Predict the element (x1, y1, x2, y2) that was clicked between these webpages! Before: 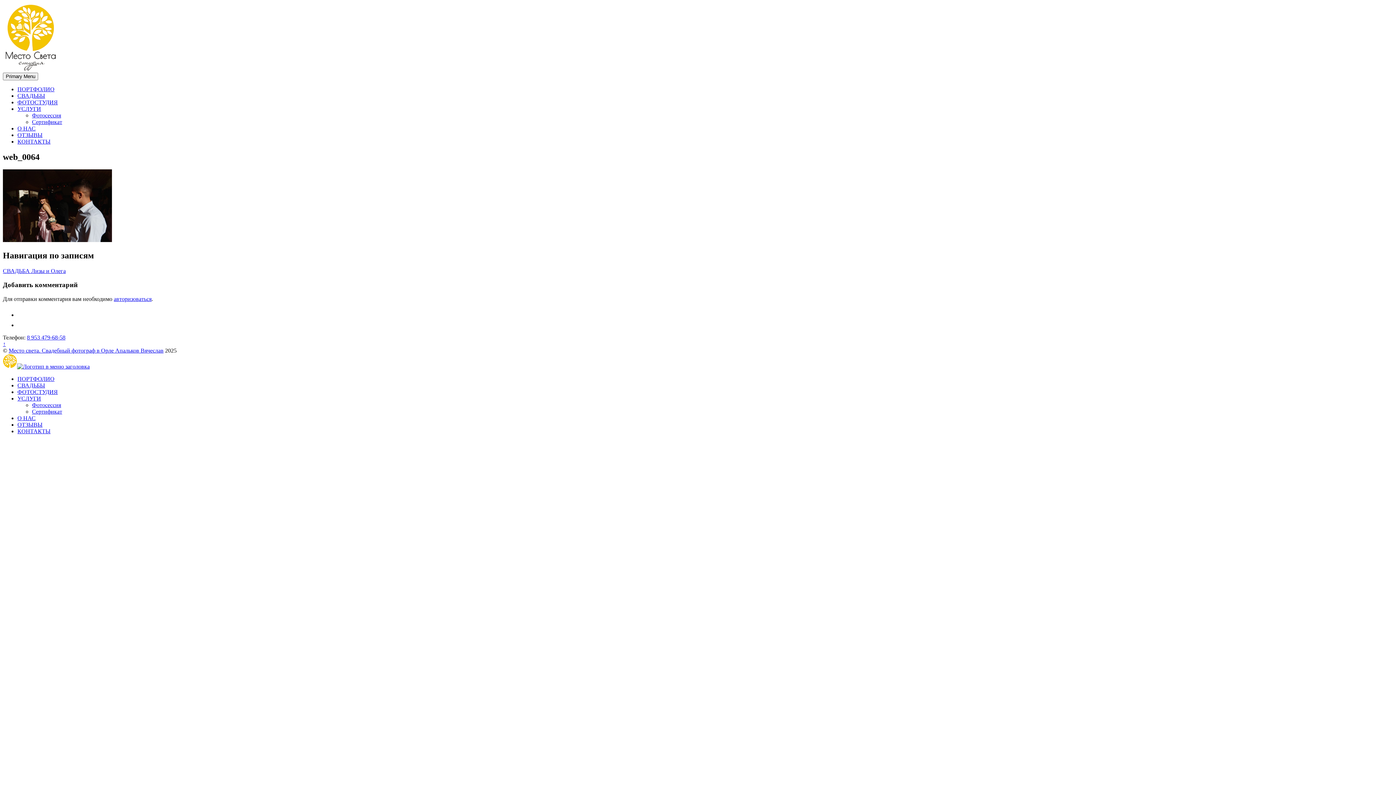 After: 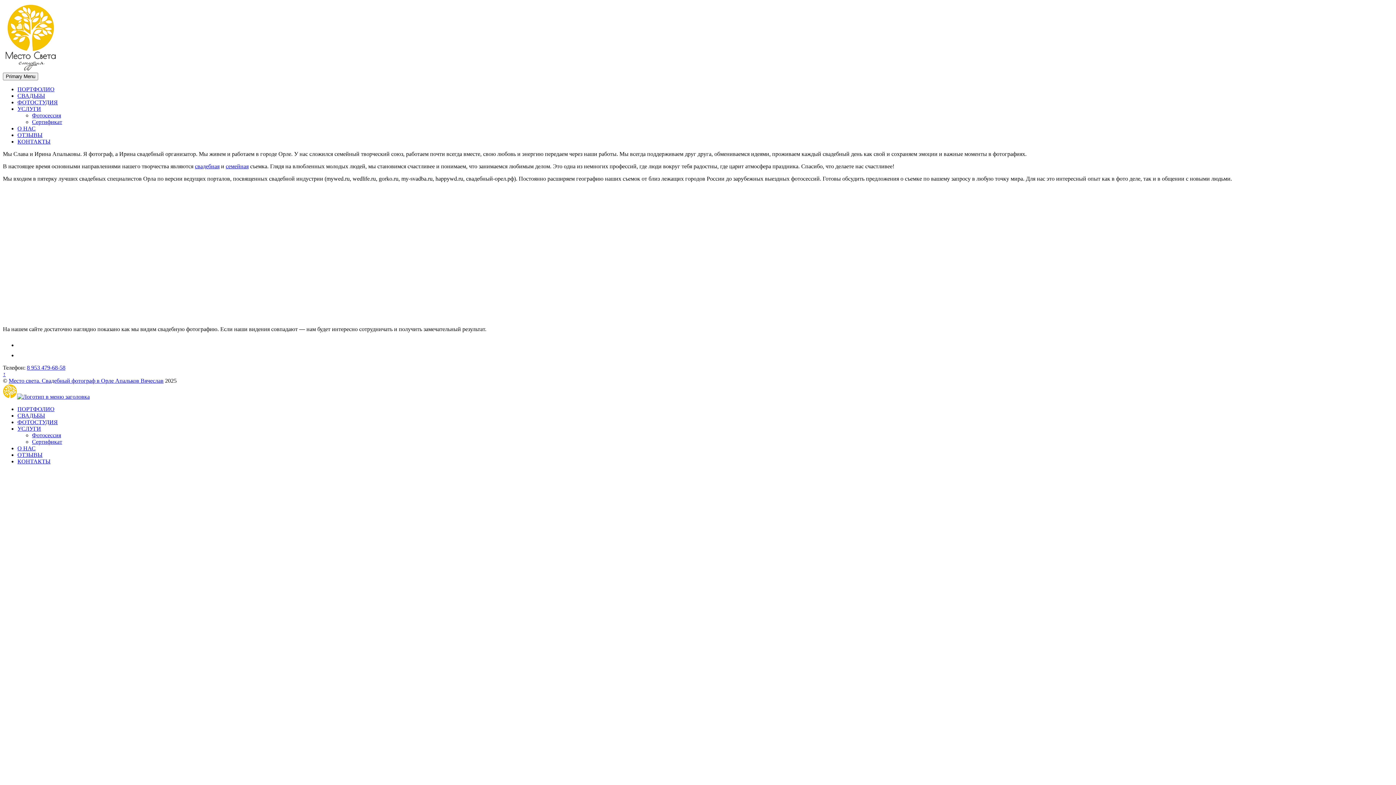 Action: label: О НАС bbox: (17, 415, 35, 421)